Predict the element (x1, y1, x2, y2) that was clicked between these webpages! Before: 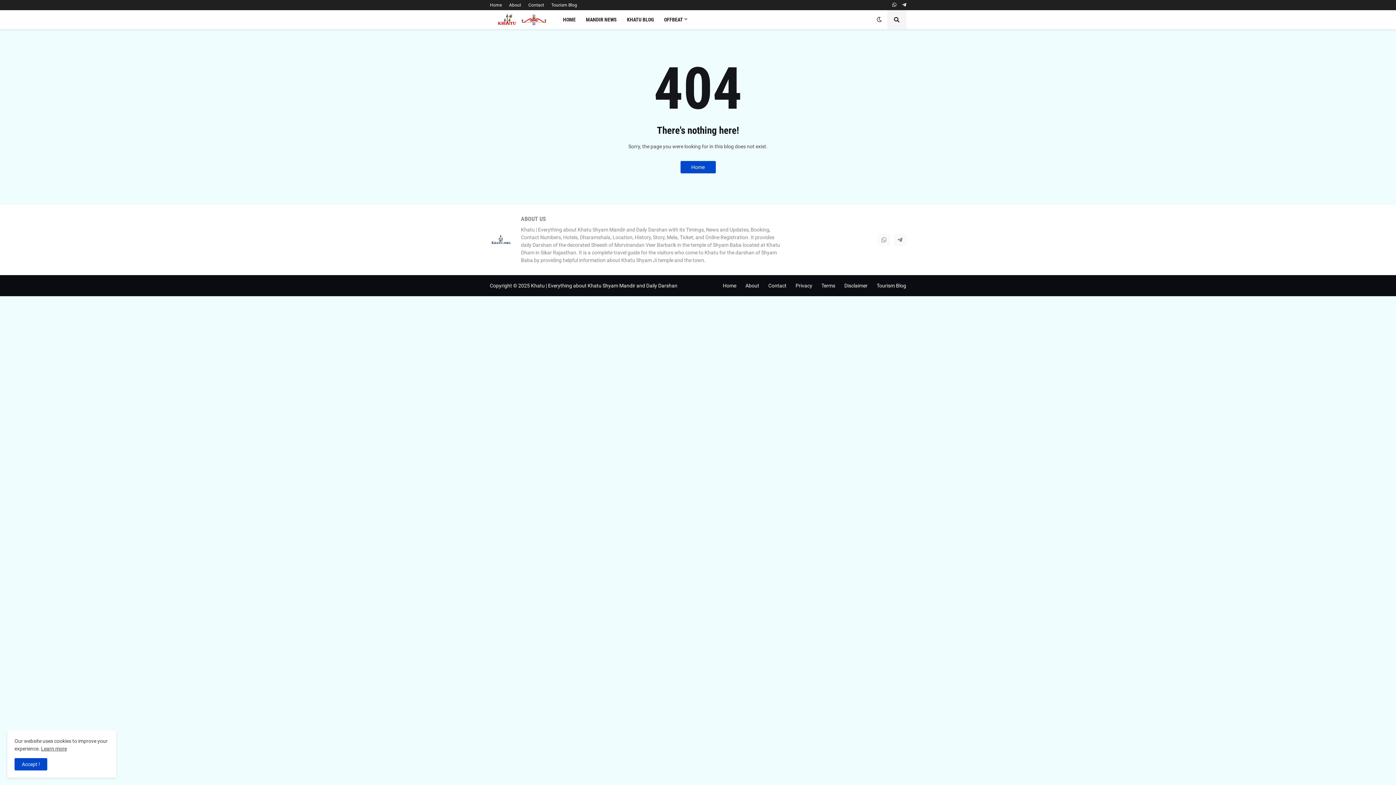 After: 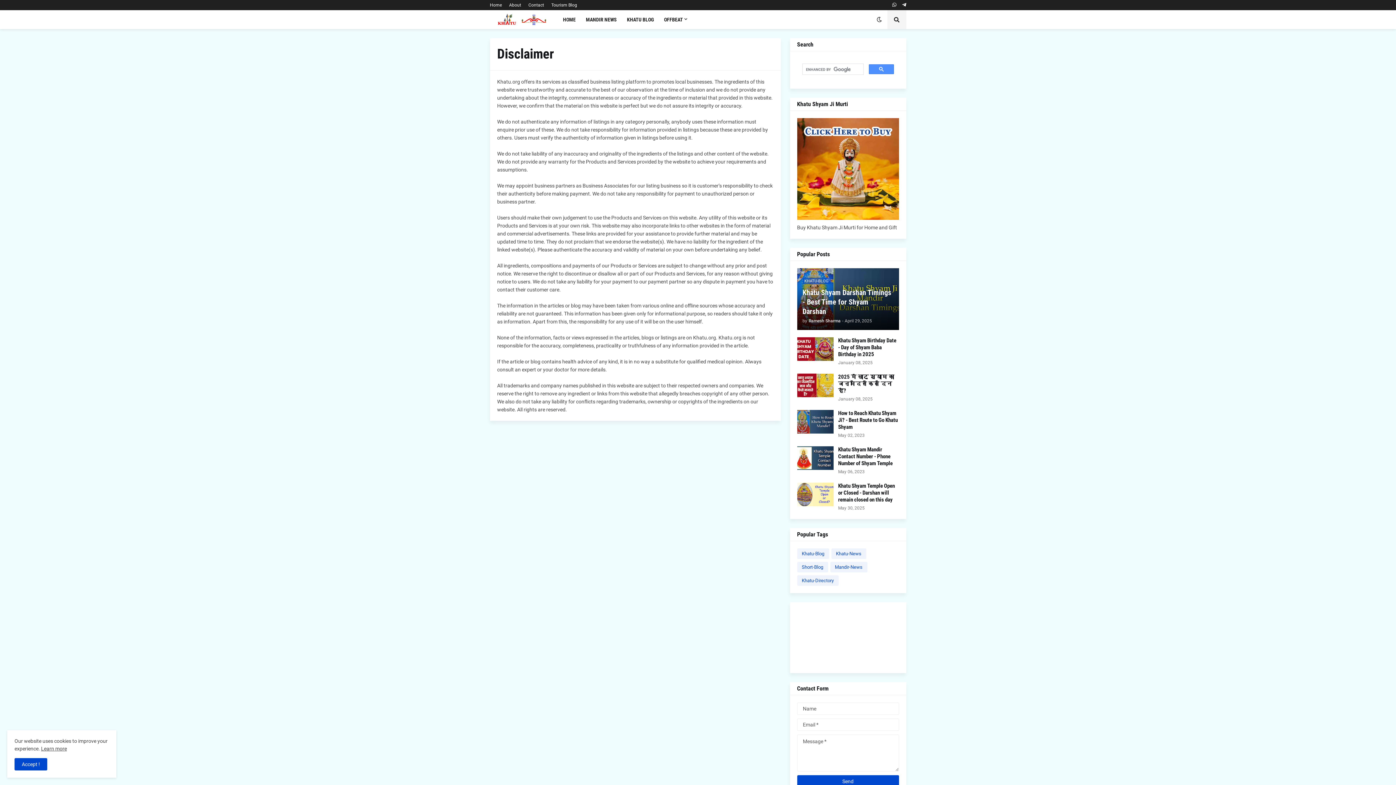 Action: label: Disclaimer bbox: (844, 282, 867, 288)